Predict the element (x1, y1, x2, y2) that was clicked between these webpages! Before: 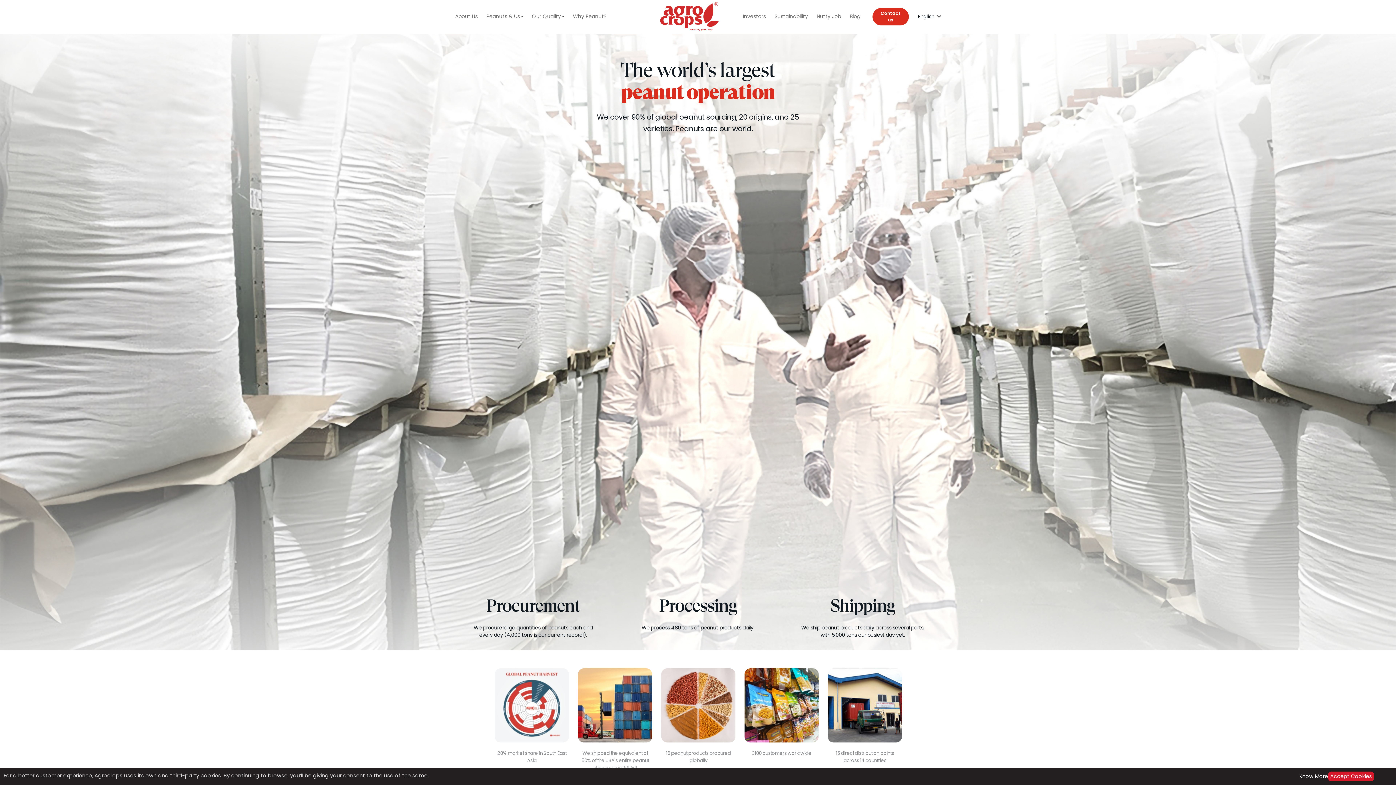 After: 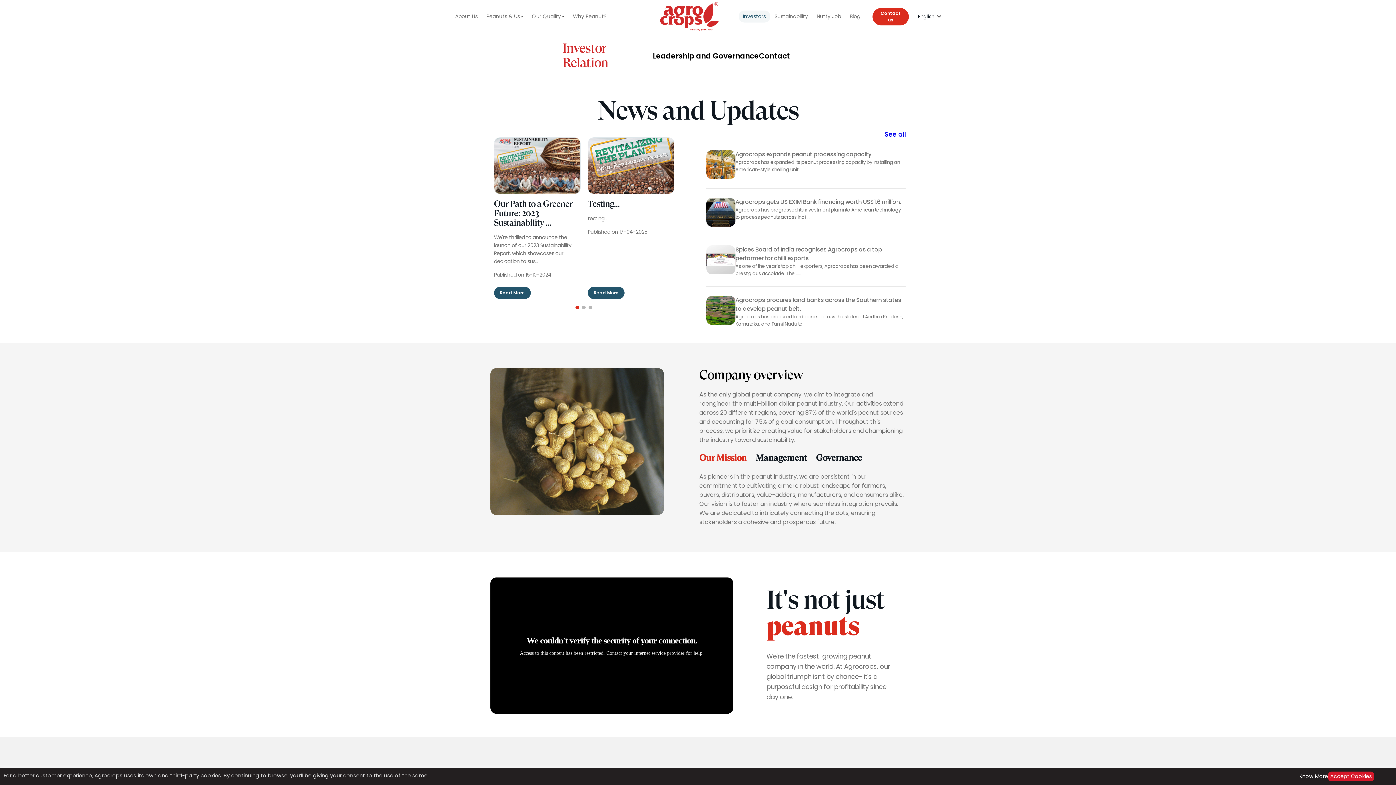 Action: label: Investors bbox: (738, 10, 770, 22)